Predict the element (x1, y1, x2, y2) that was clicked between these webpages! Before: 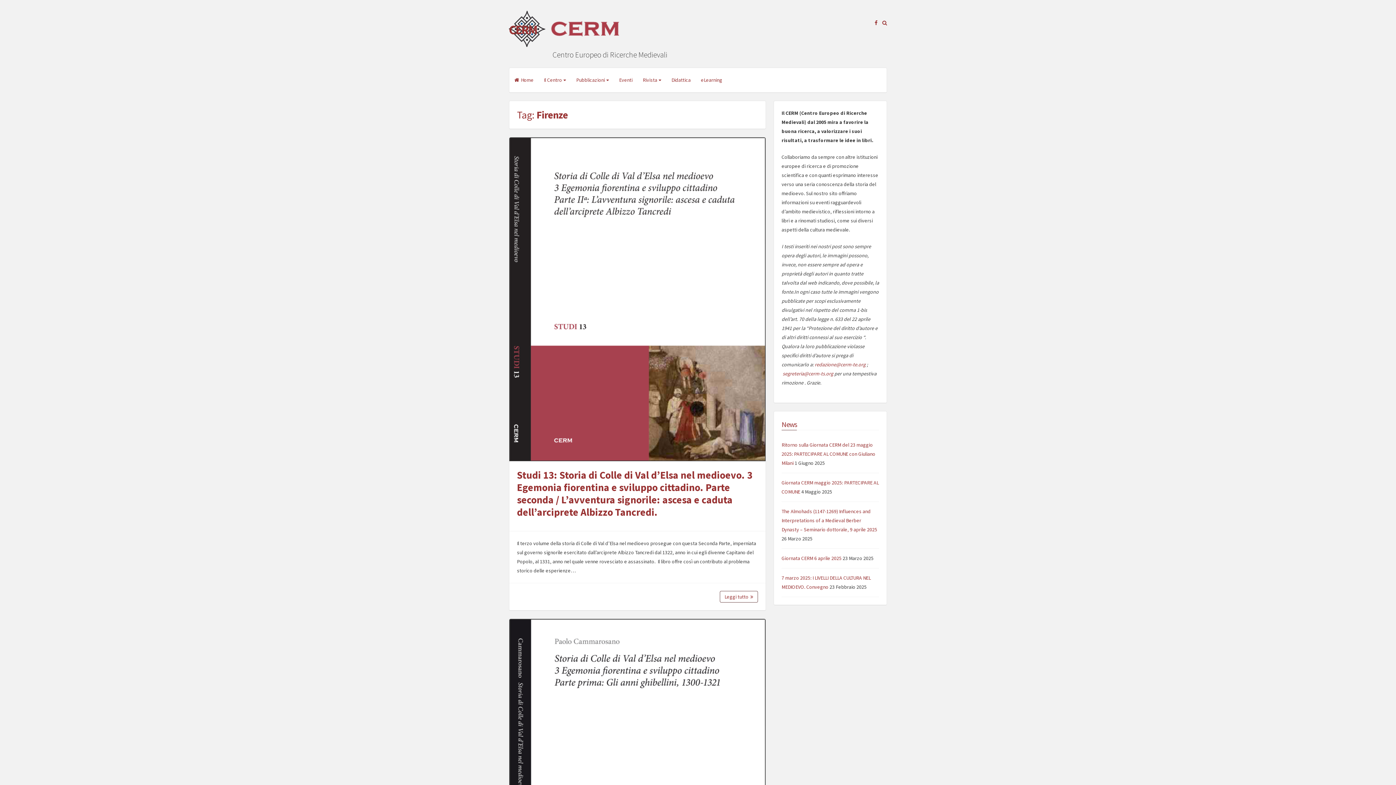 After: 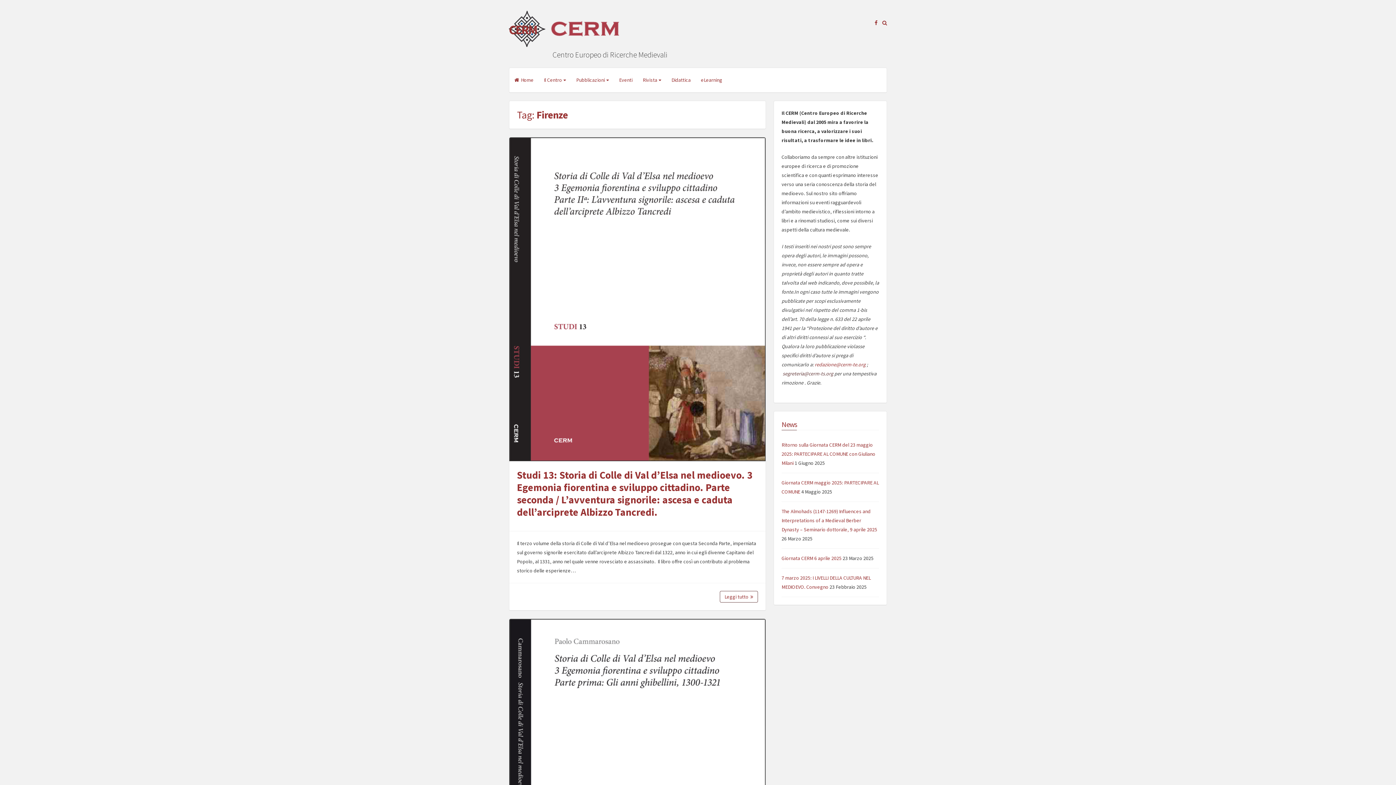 Action: bbox: (782, 370, 834, 377) label: segreteria@cerm-ts.org 